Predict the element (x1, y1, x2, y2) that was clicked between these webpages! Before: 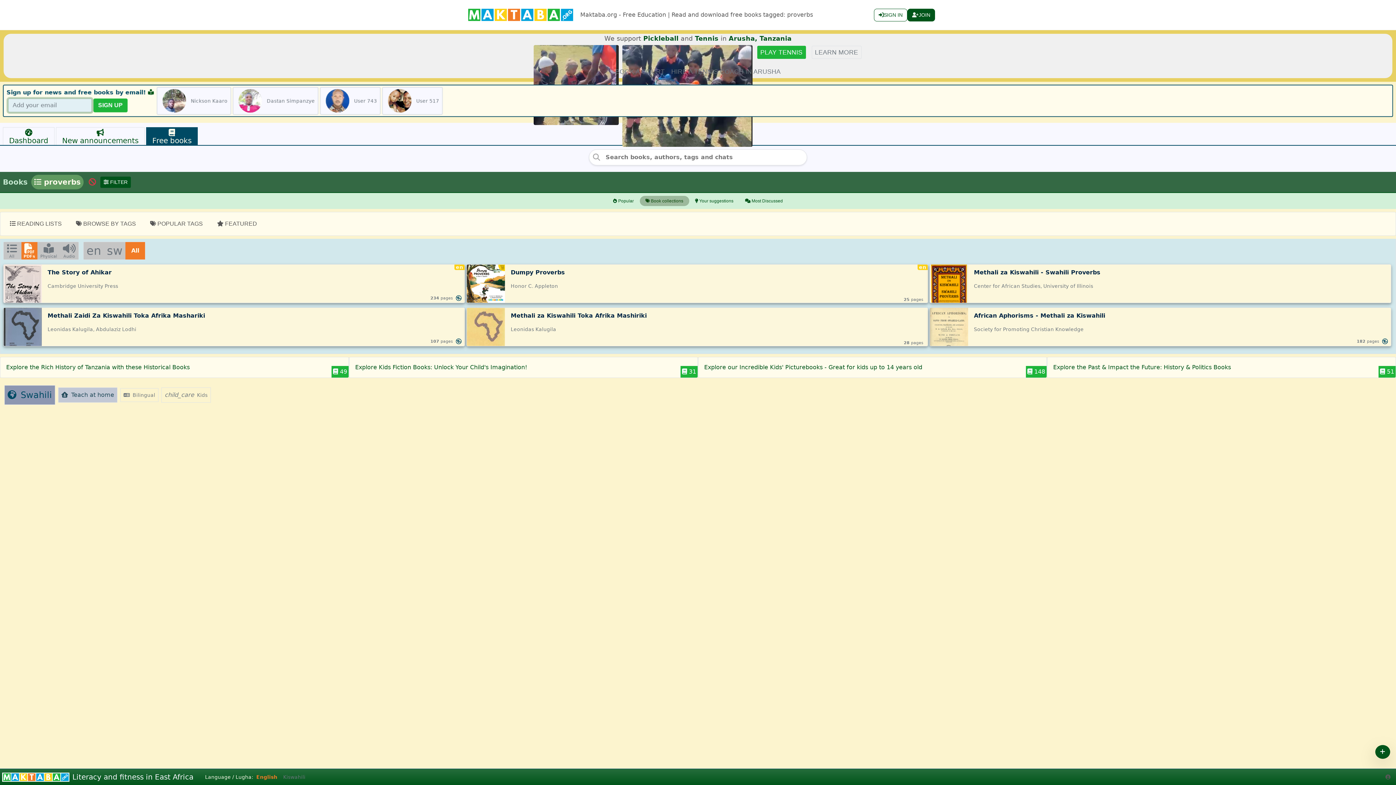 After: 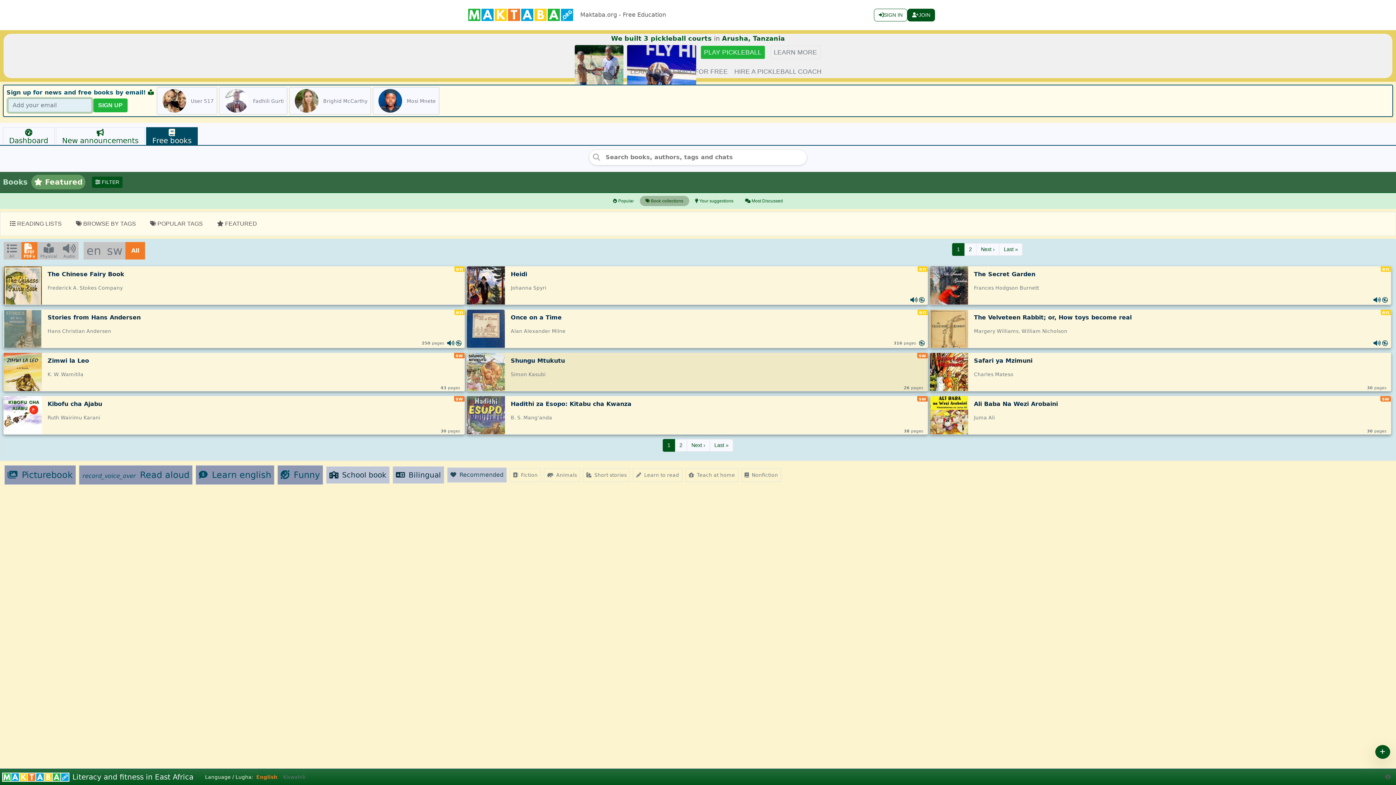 Action: label: Explore Kids Fiction Books: Unlock Your Child's Imagination!
 31 bbox: (352, 360, 694, 374)